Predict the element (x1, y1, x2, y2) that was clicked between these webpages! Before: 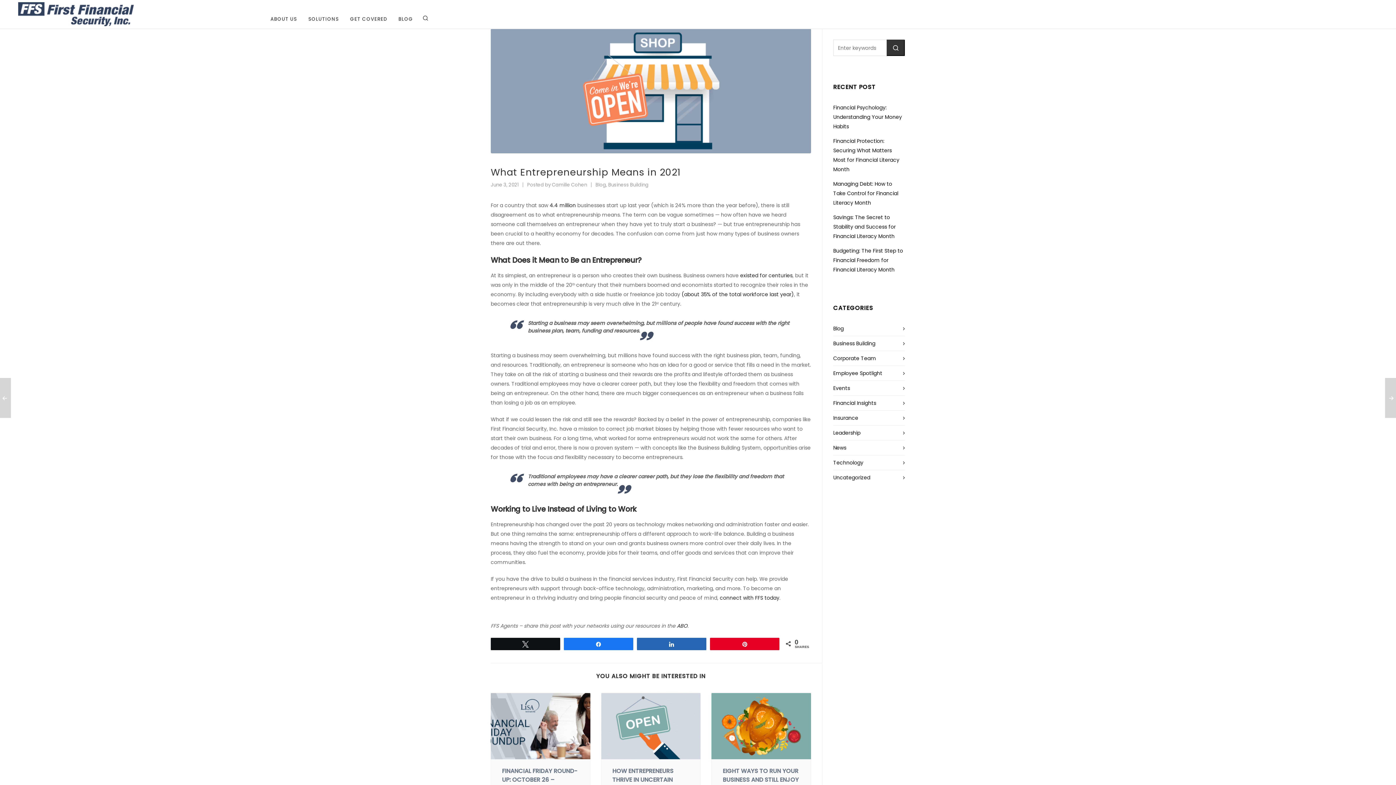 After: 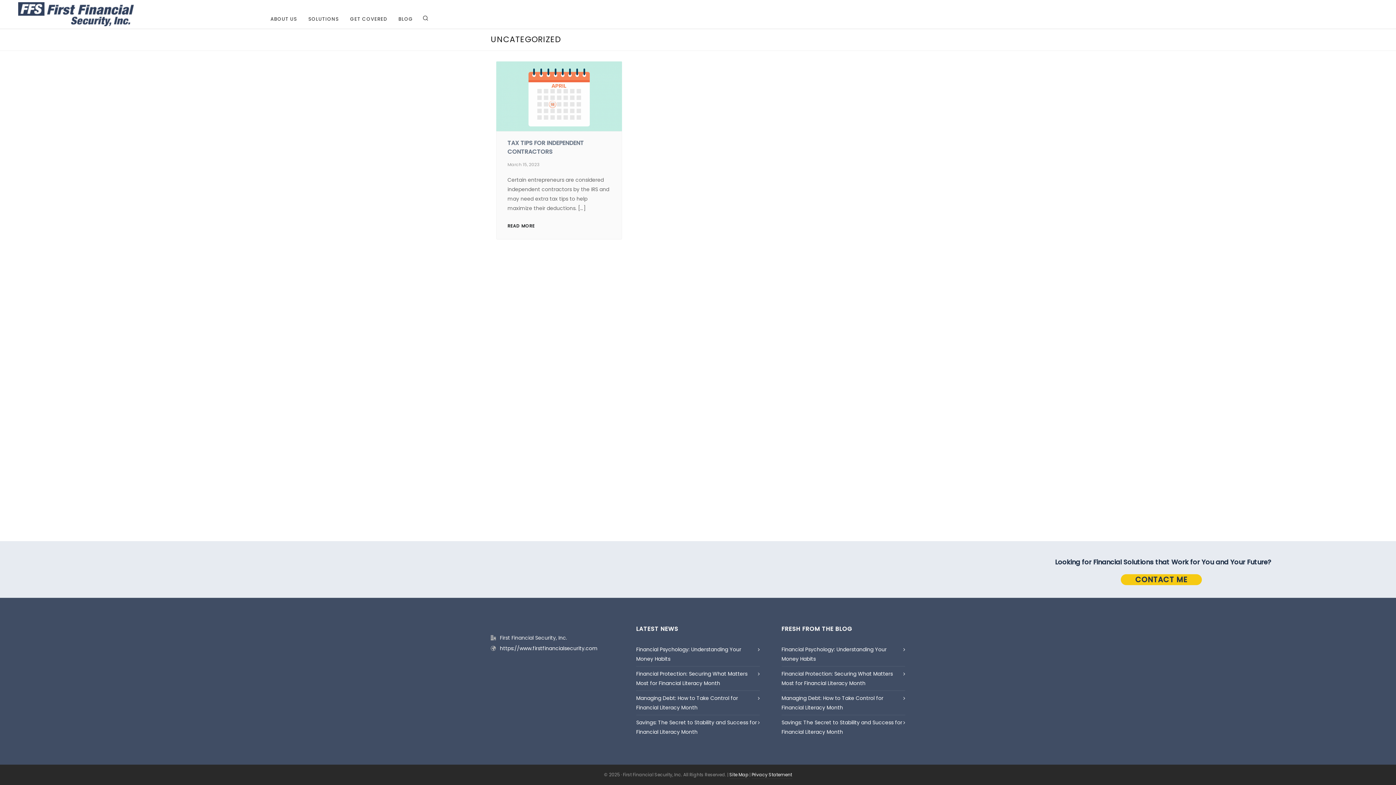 Action: label: Uncategorized bbox: (833, 474, 870, 481)